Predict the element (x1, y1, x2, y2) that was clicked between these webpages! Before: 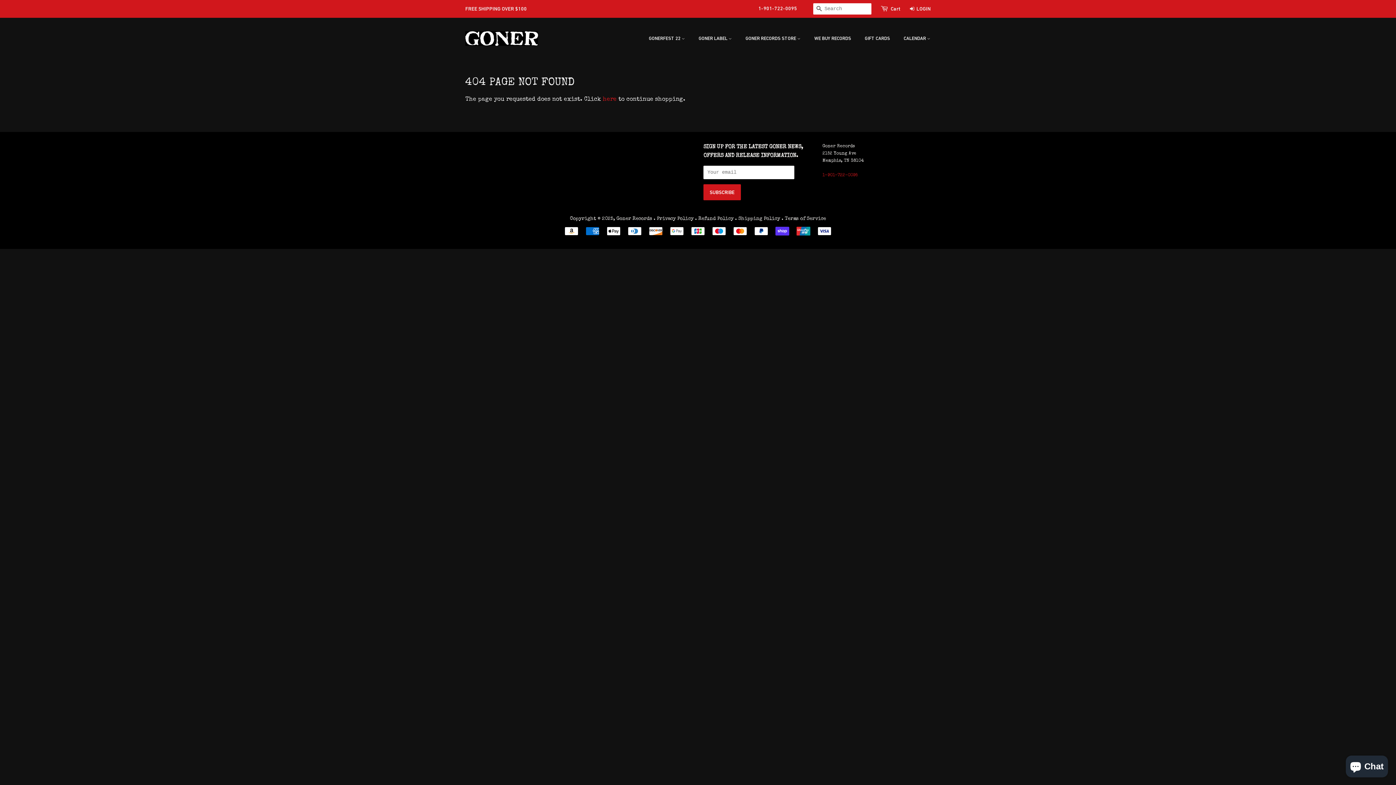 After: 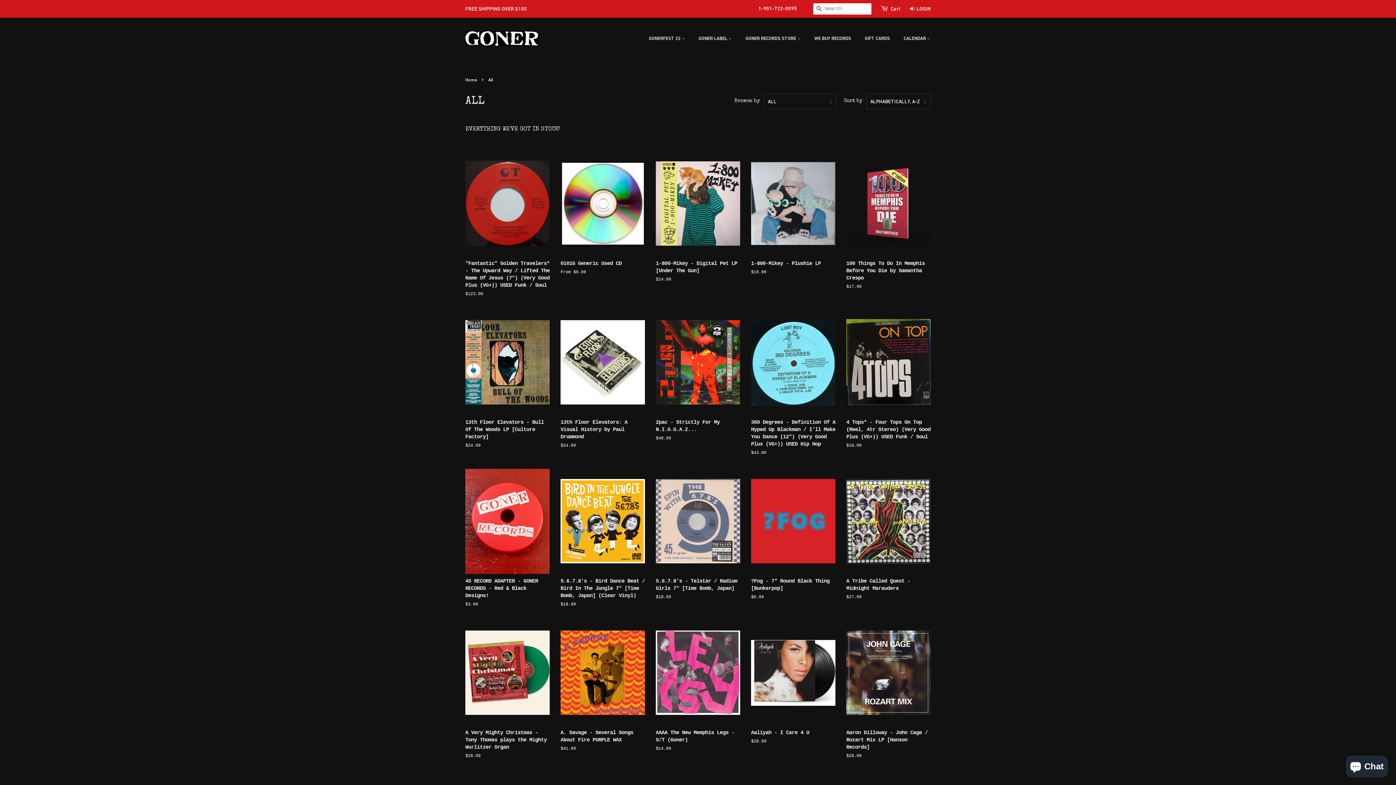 Action: label: here bbox: (602, 96, 616, 102)